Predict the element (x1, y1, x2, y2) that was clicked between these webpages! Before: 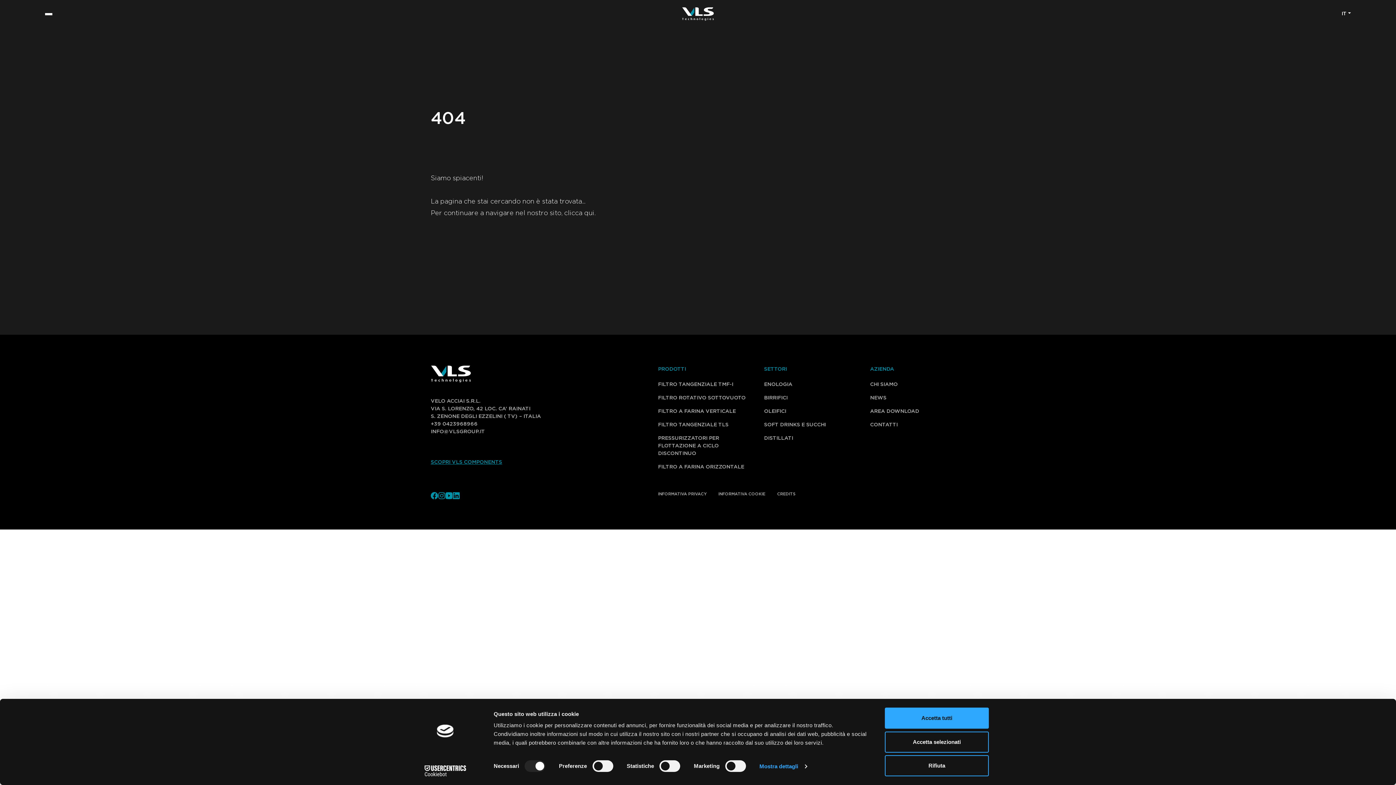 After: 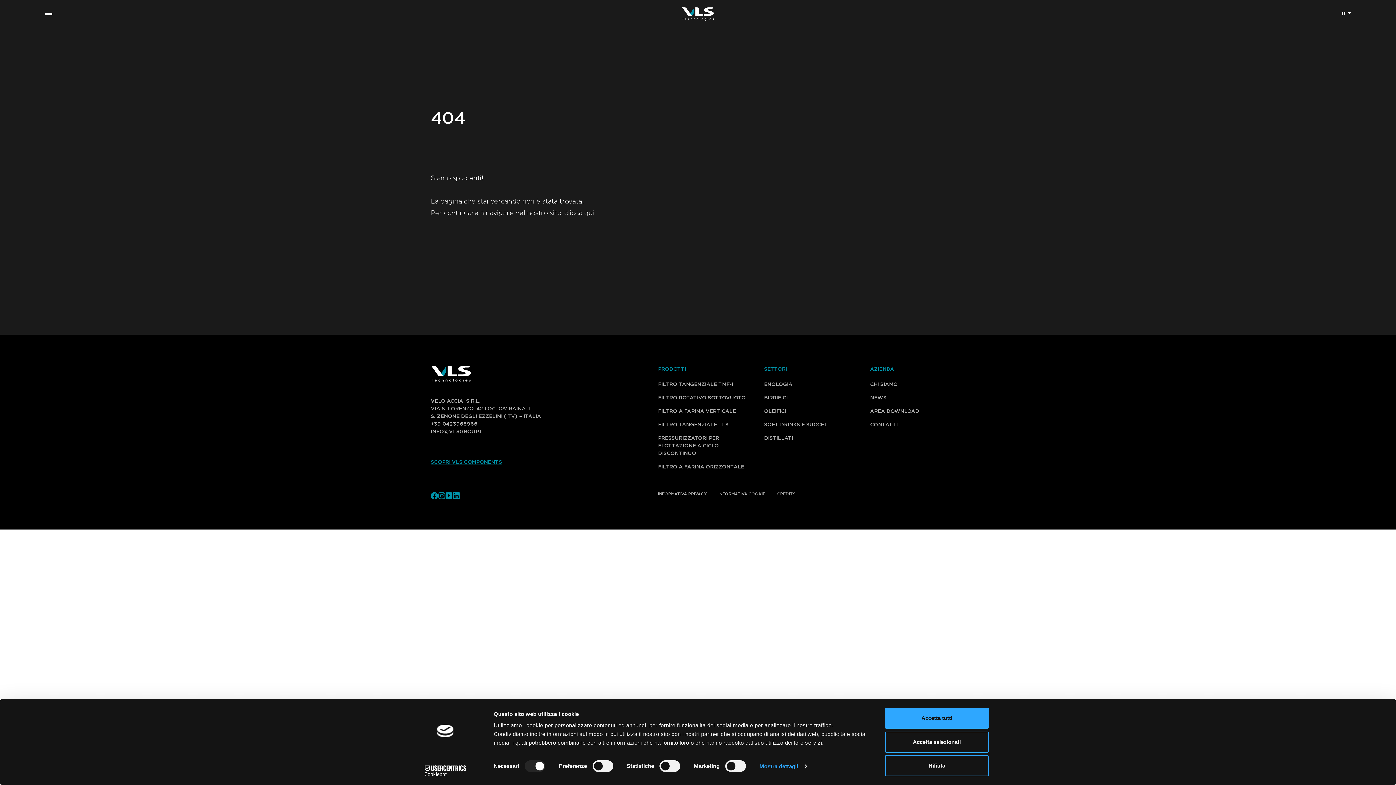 Action: bbox: (413, 765, 477, 776) label: Cookiebot - opens in a new window